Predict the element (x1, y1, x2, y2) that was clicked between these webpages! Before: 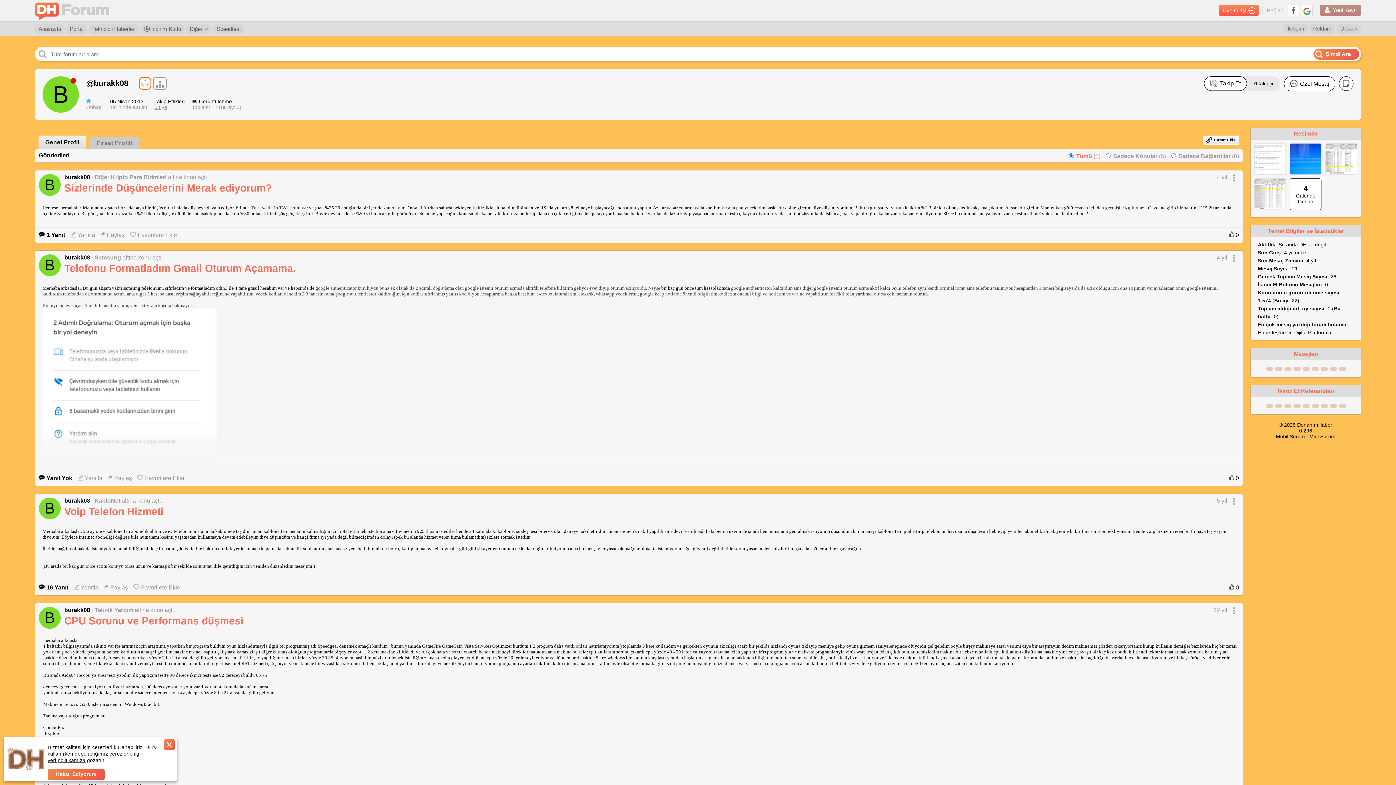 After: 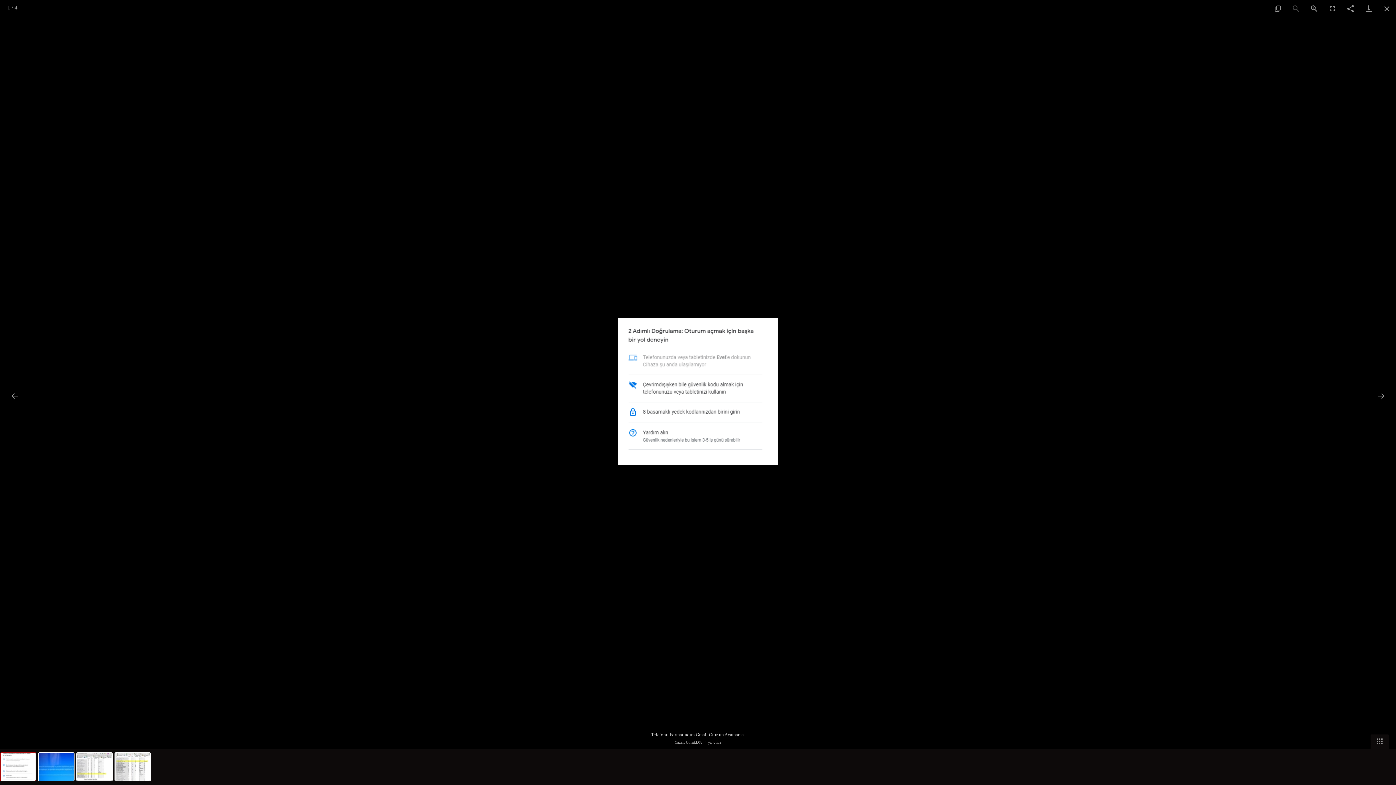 Action: bbox: (1290, 178, 1322, 210) label: 4
Galeride Göster